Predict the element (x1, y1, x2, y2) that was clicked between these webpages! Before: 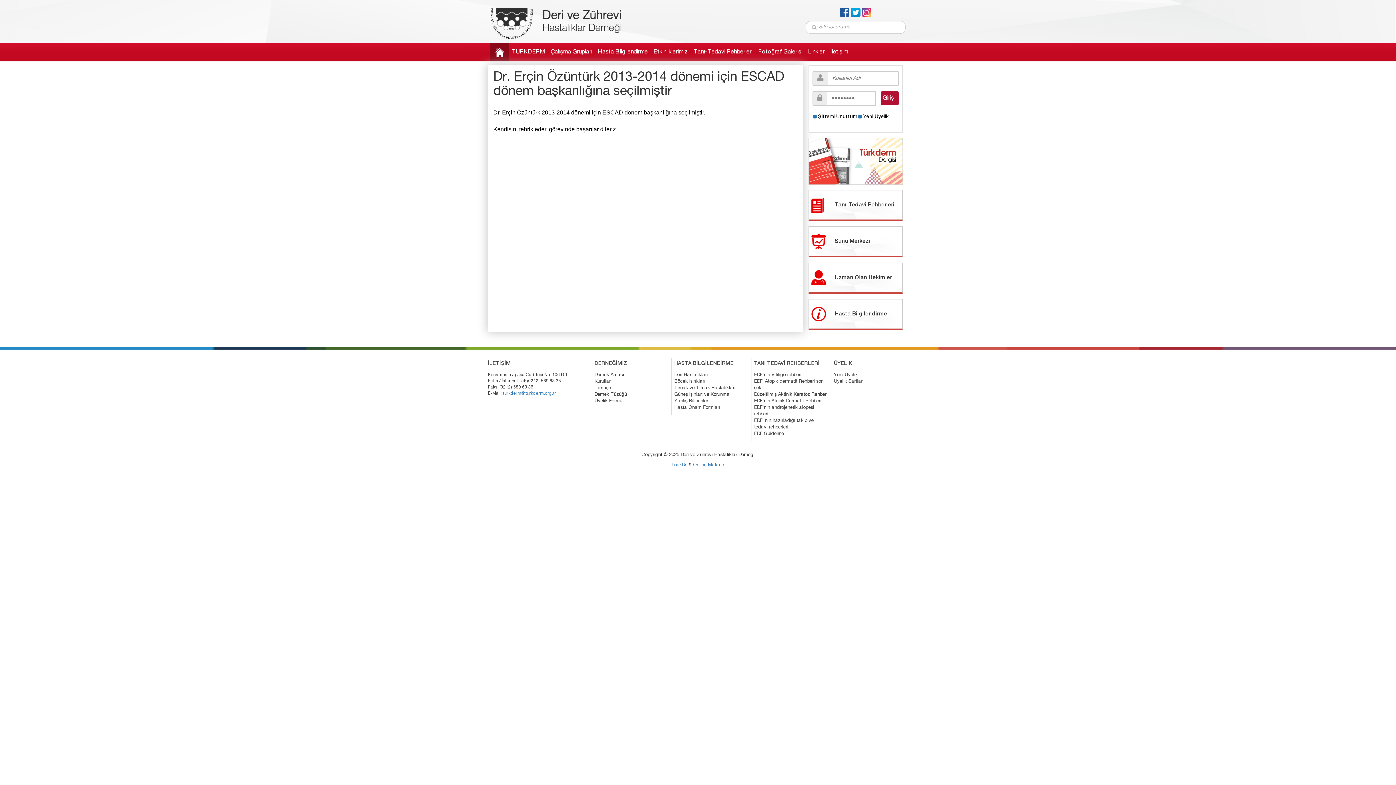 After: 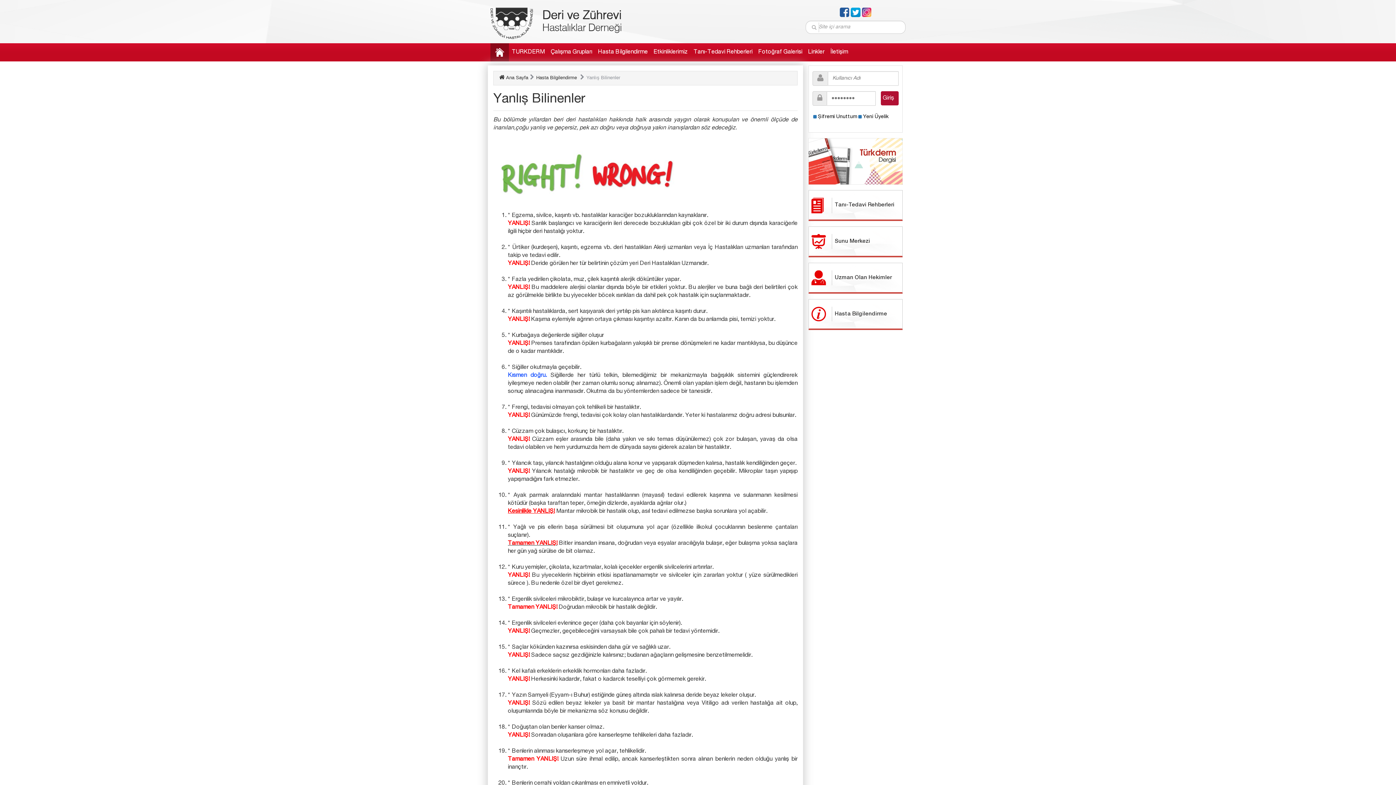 Action: label: Yanlış Bilinenler bbox: (674, 399, 708, 404)